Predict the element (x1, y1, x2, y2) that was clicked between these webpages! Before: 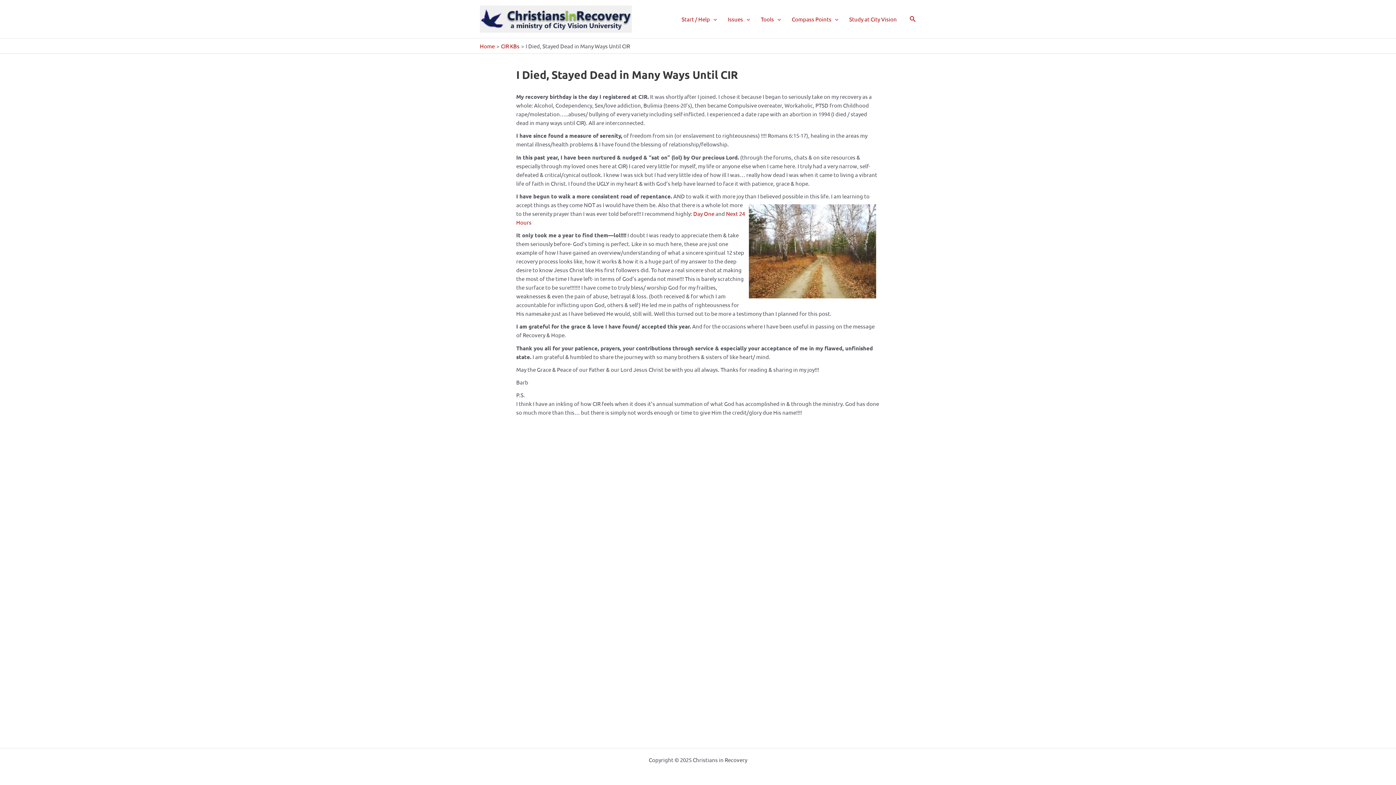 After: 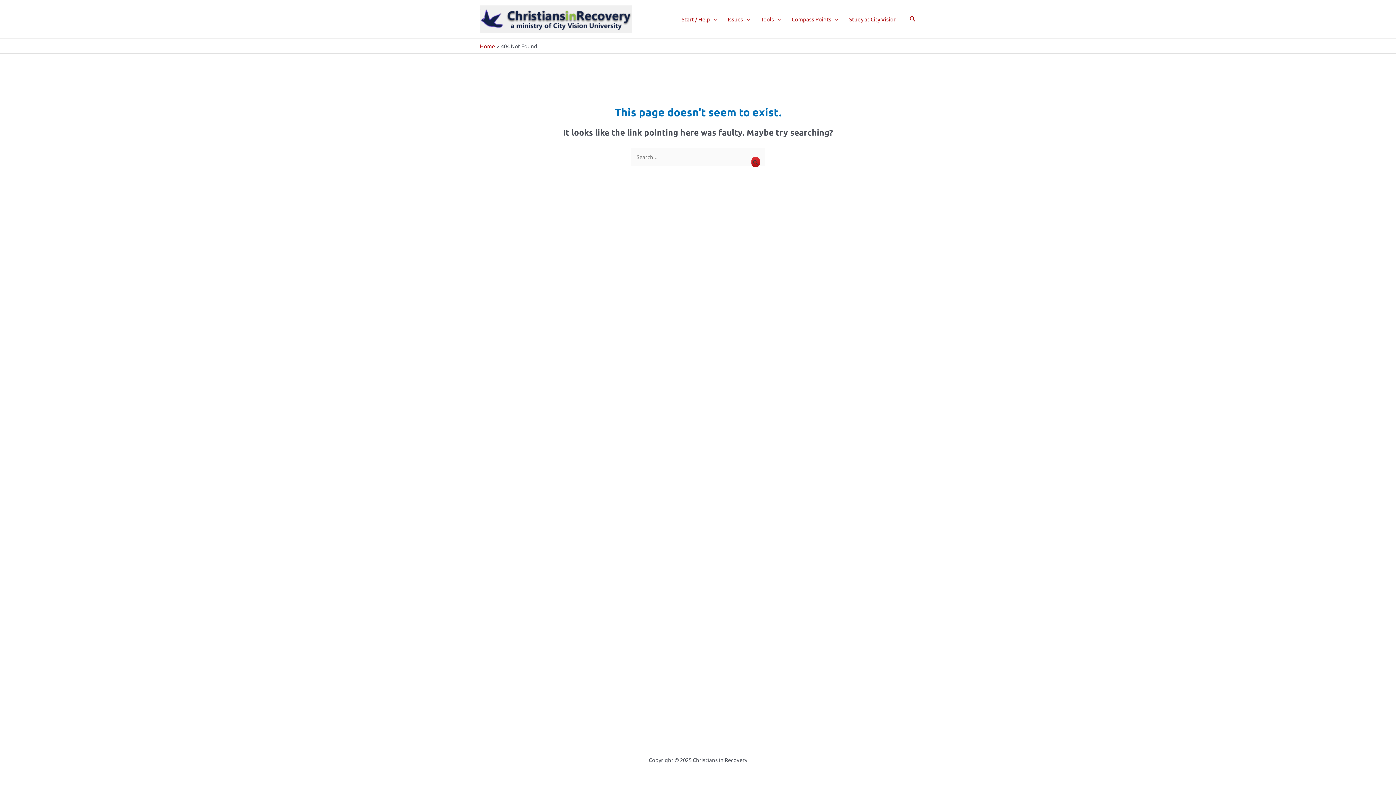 Action: bbox: (722, 6, 755, 31) label: Issues